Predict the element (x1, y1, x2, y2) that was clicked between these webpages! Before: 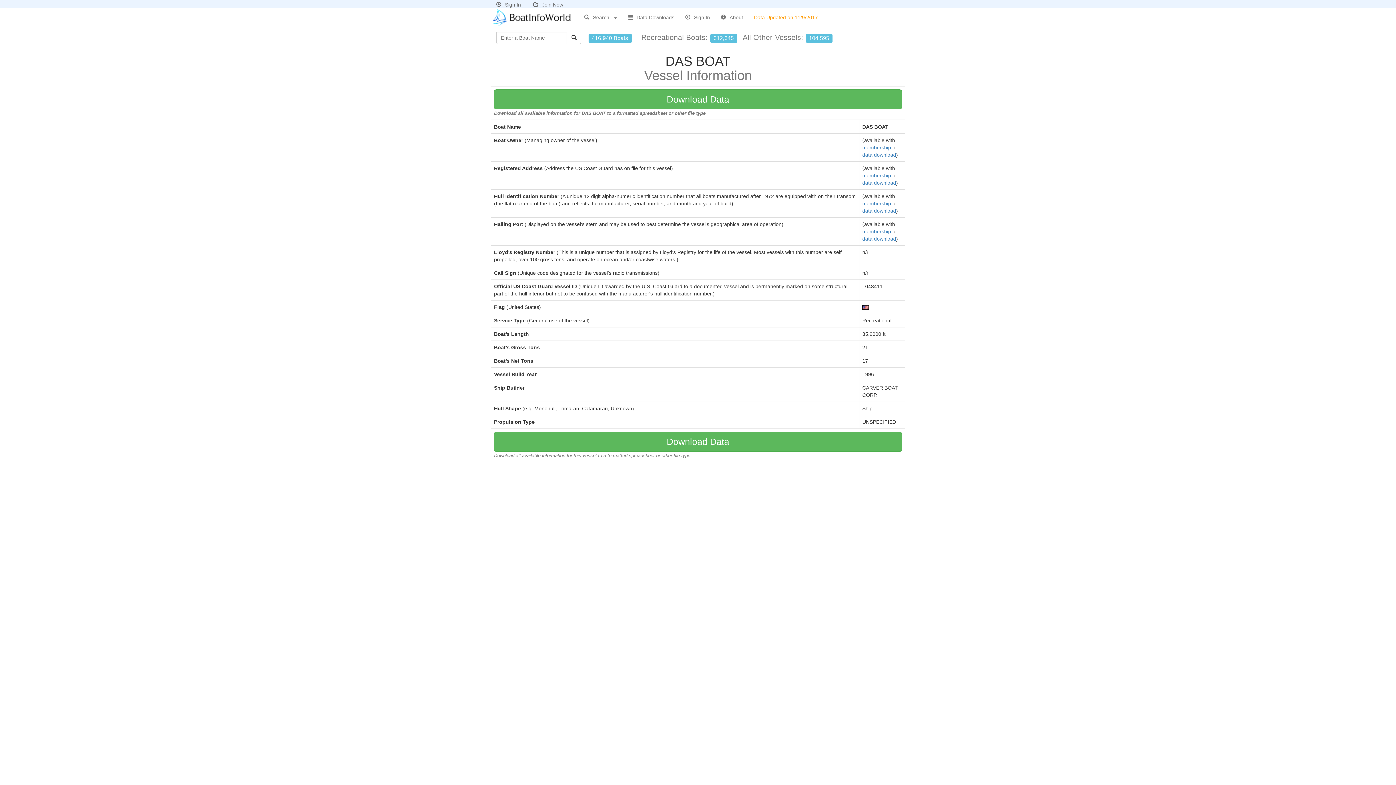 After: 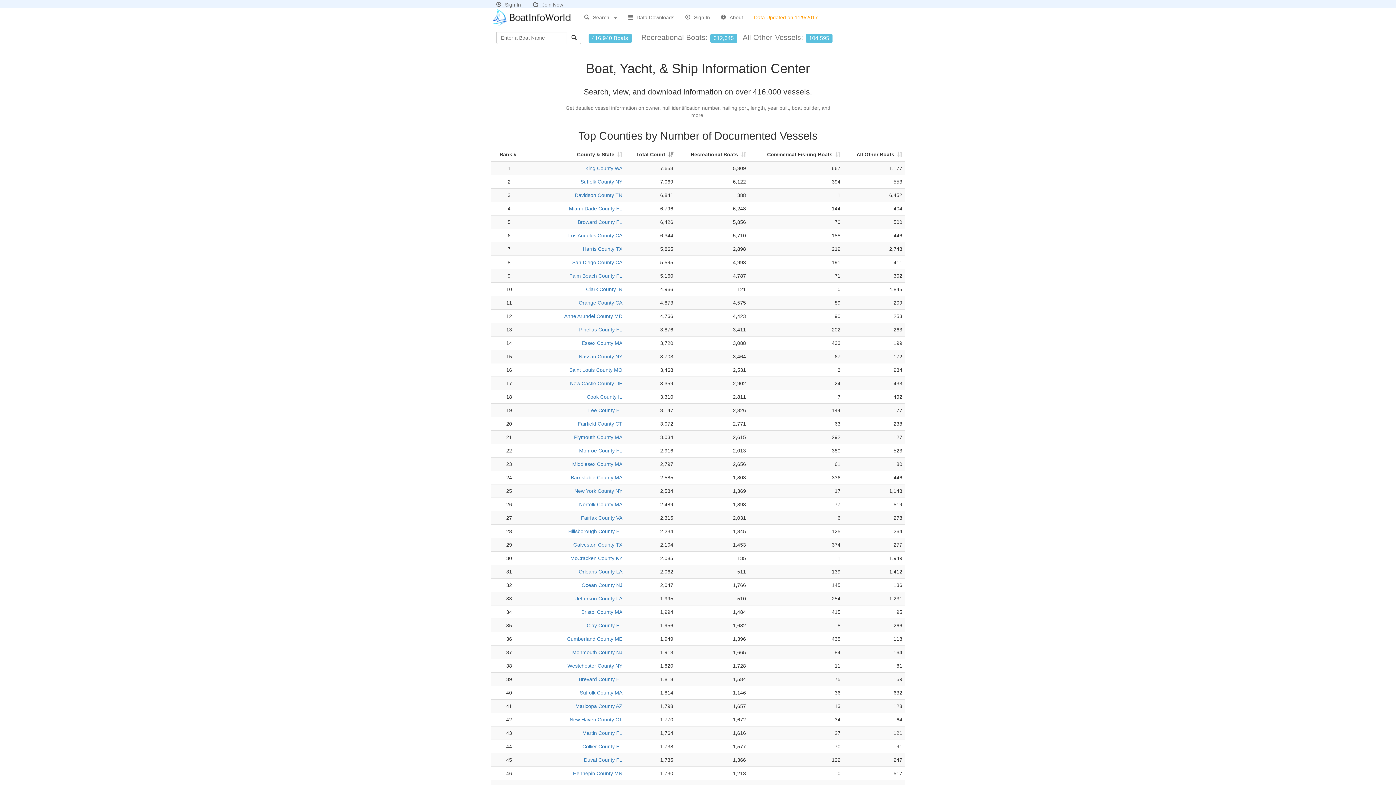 Action: bbox: (490, 14, 578, 20)